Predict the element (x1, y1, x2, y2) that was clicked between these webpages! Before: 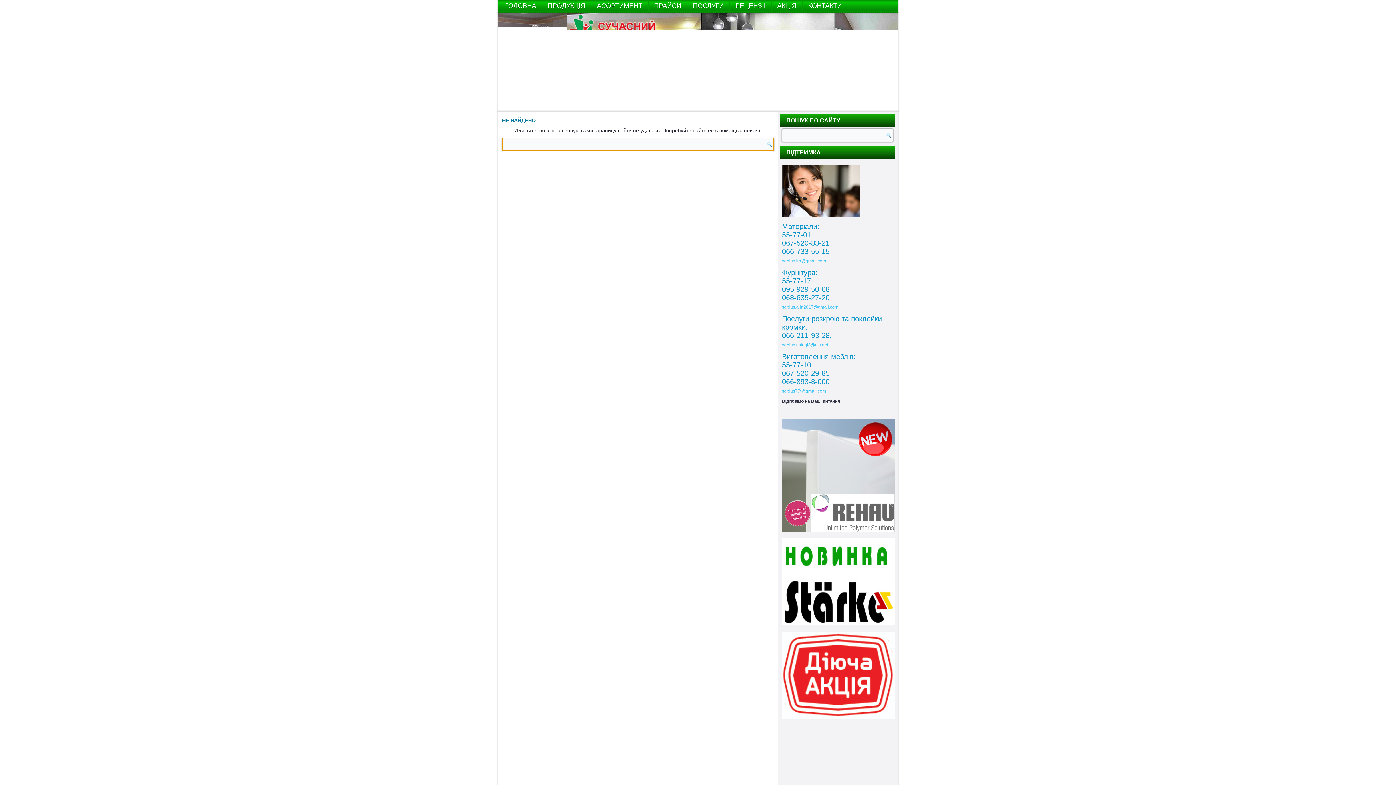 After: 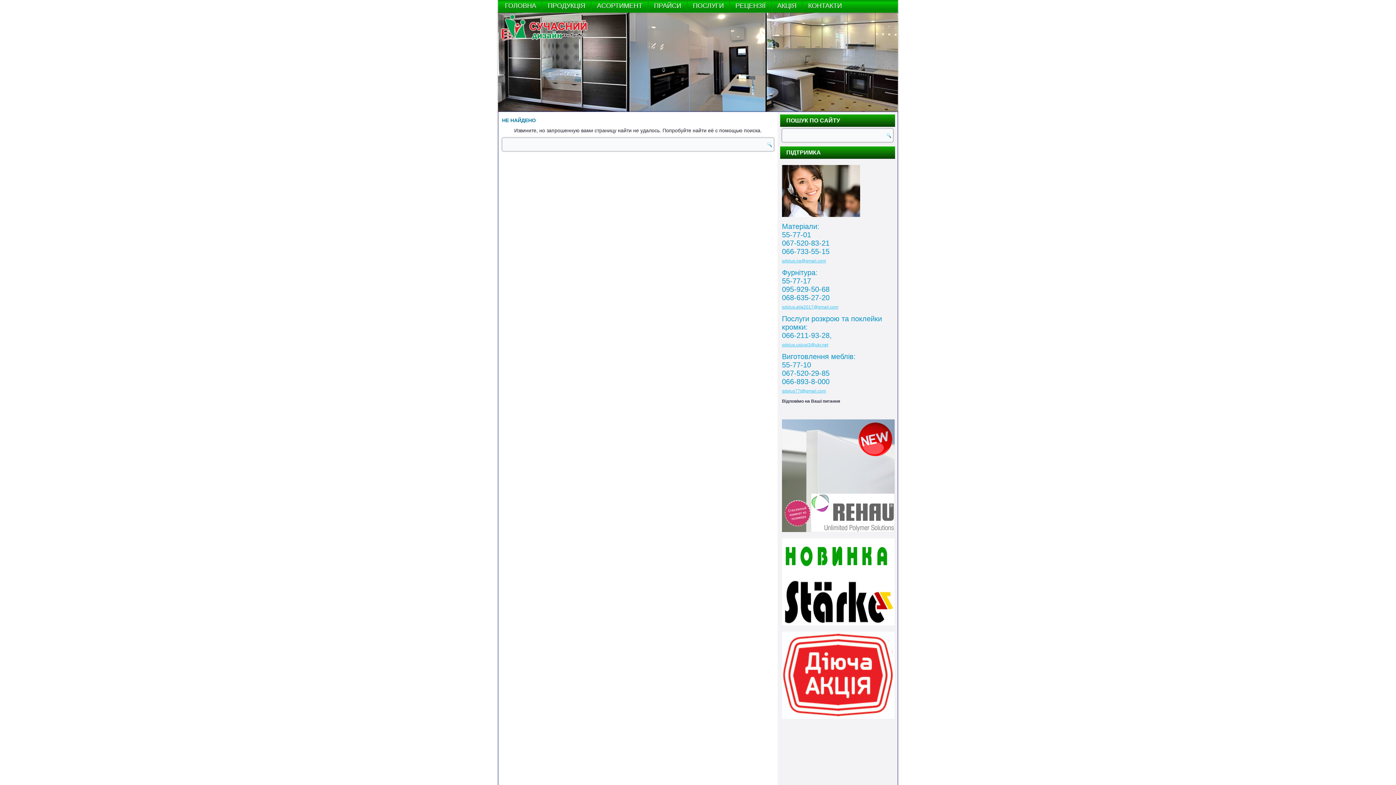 Action: bbox: (498, 12, 898, 111)